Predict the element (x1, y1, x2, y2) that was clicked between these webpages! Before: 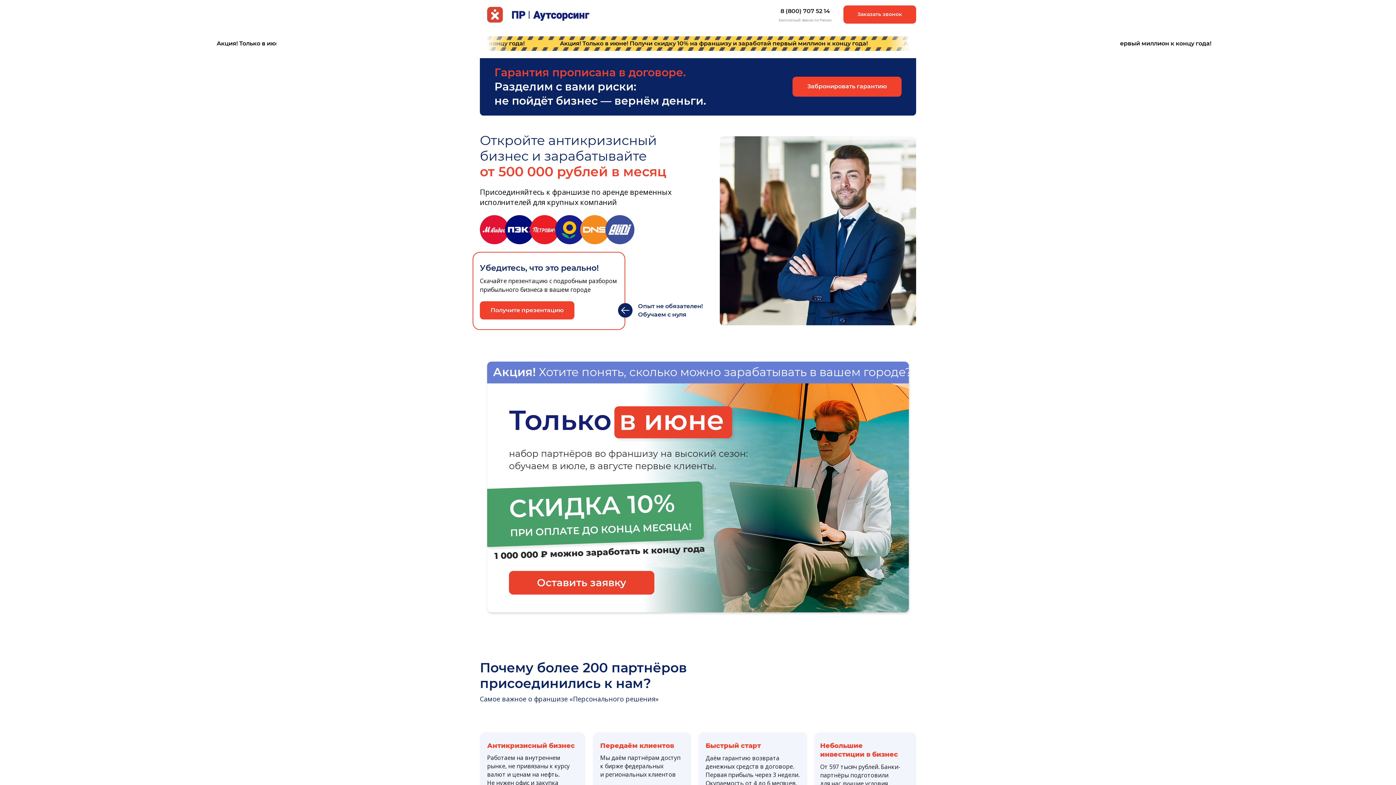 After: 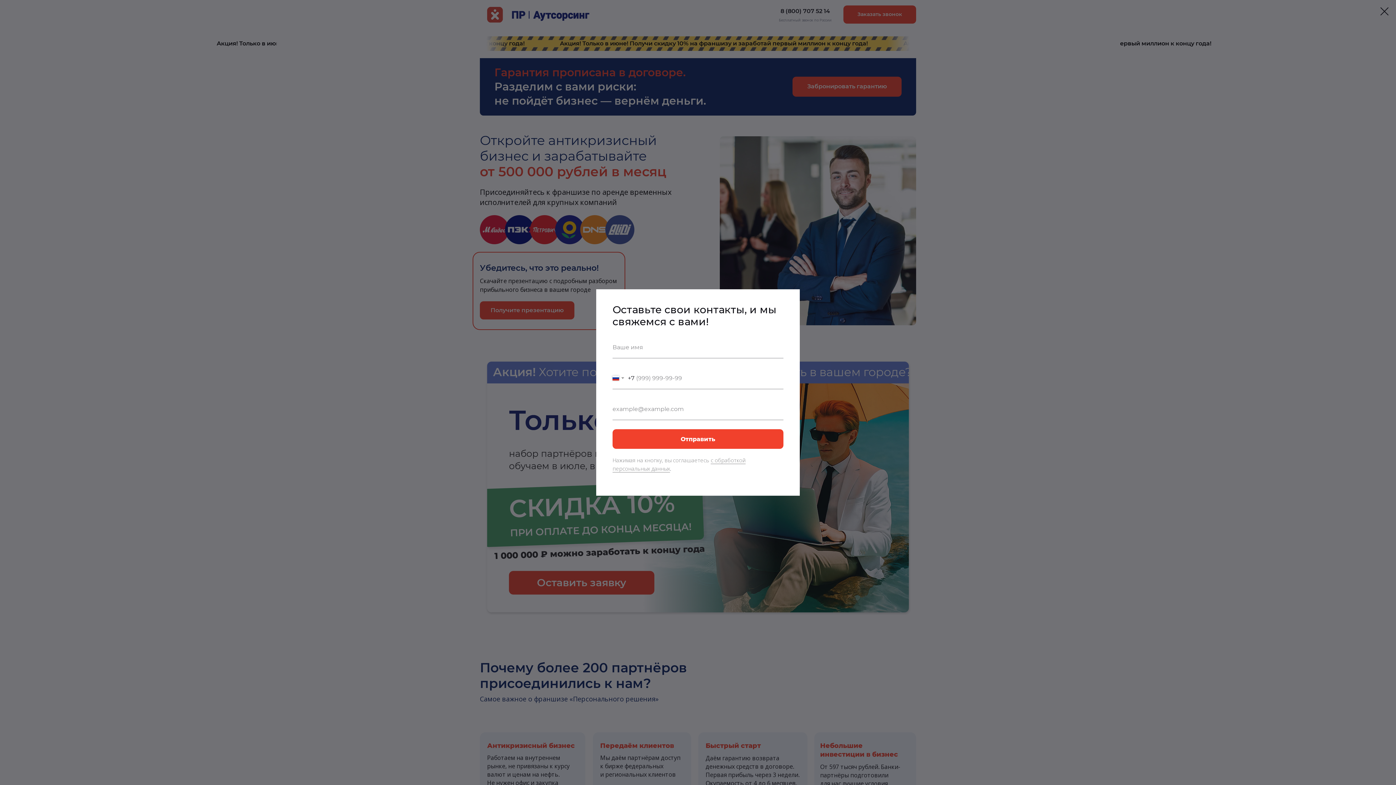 Action: label: Заказать звонок bbox: (843, 5, 916, 23)